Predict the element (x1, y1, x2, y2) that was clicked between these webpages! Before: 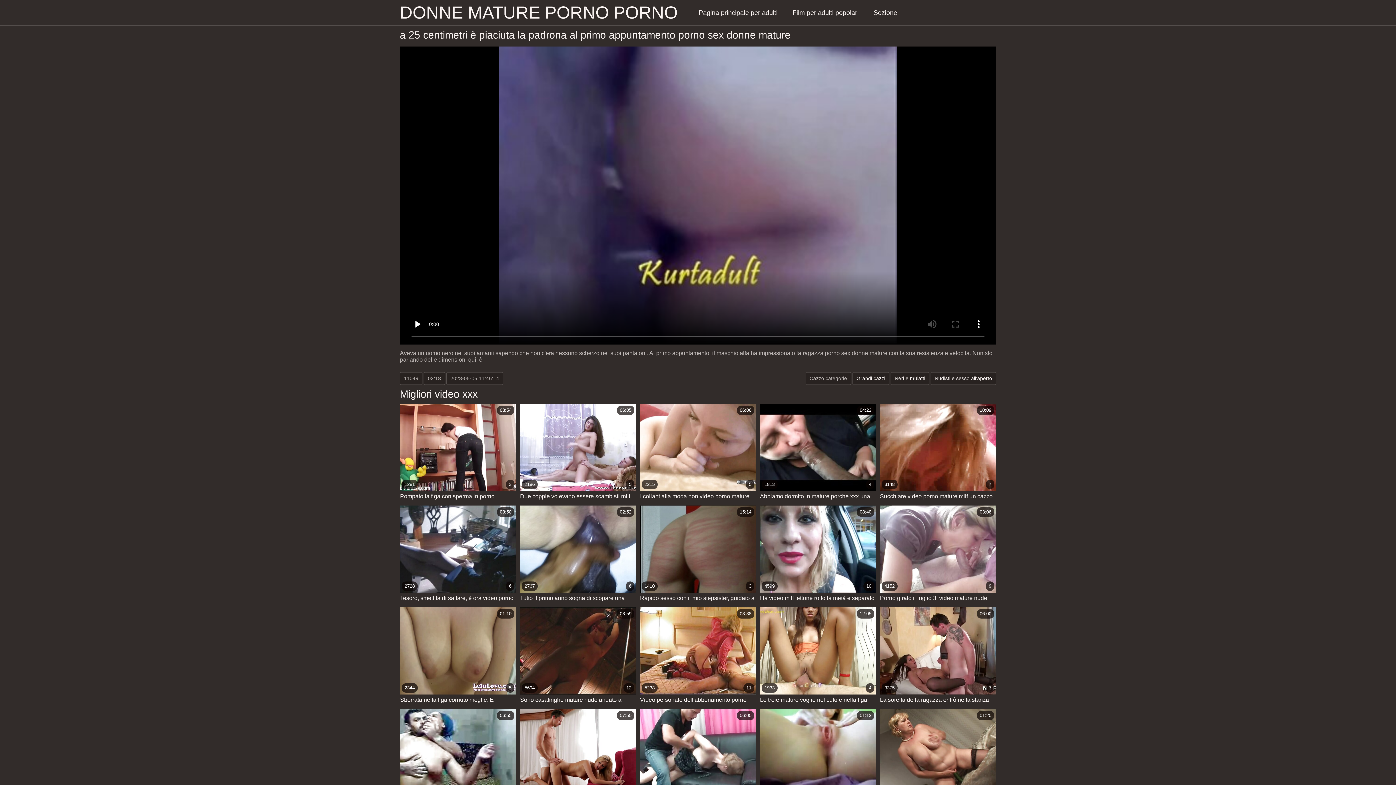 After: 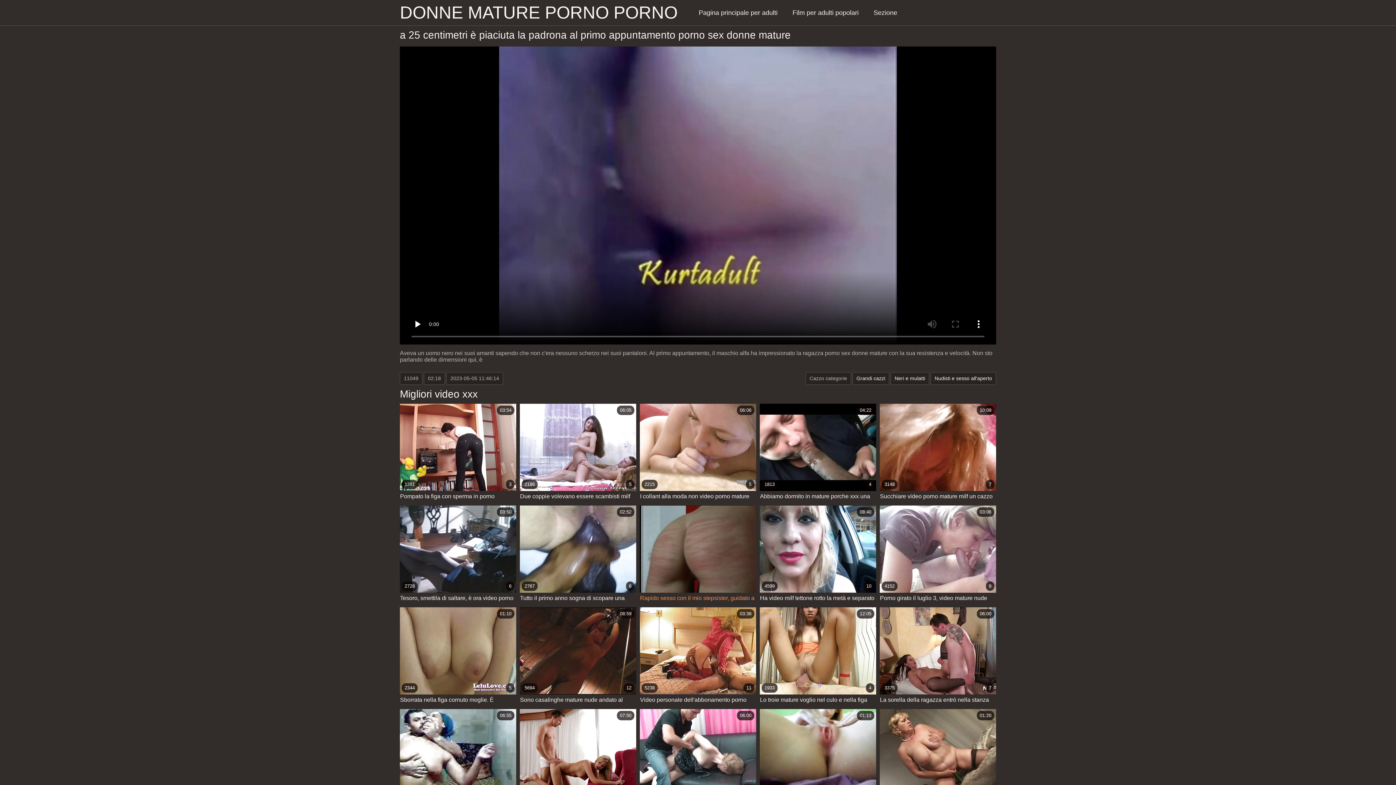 Action: label: 1410
3
15:14
Rapido sesso con il mio stepsister, guidato a lei in un auto per un pulito cazzo donne mature tube bbox: (640, 505, 756, 604)